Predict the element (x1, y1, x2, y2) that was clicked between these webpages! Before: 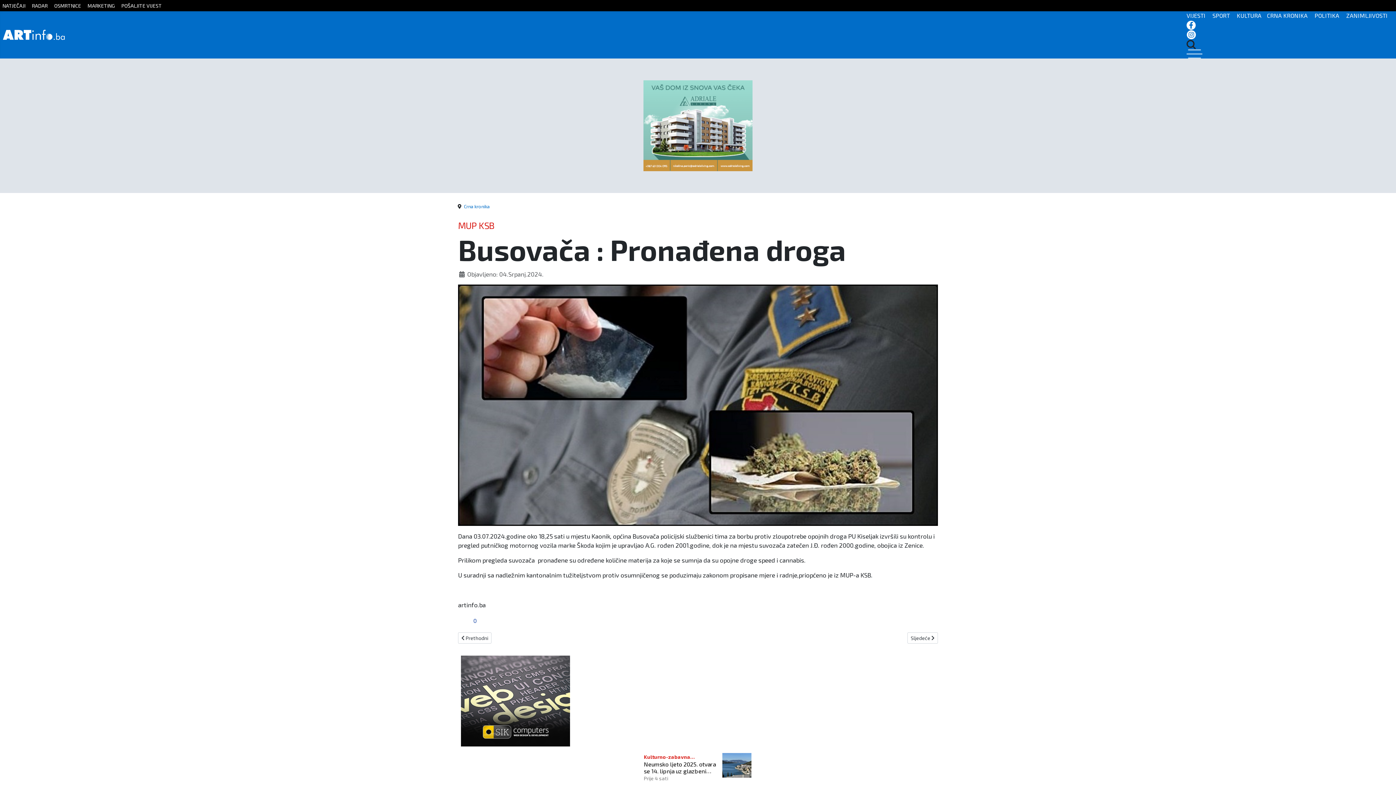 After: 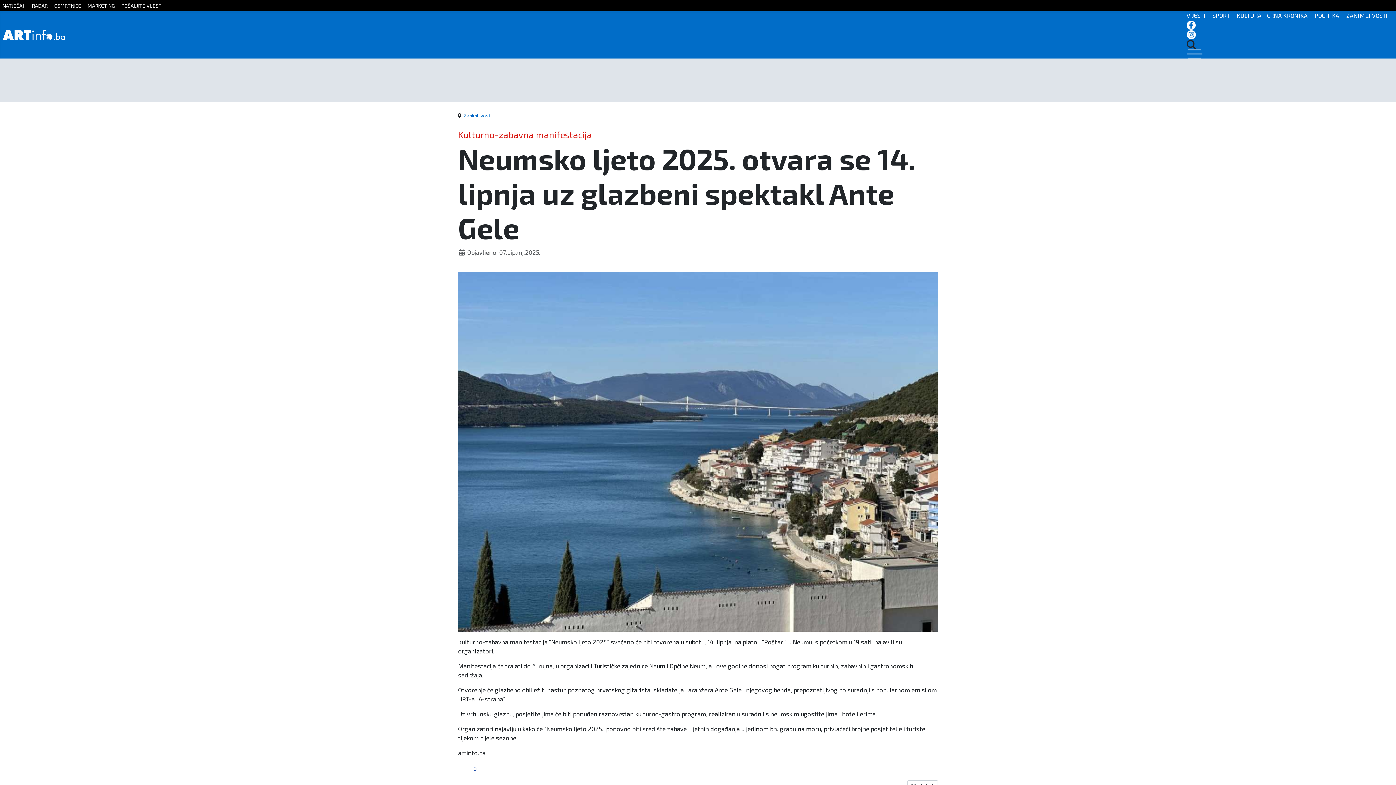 Action: label: Neumsko ljeto 2025. otvara se 14. lipnja uz glazbeni spektakl Ante Gele bbox: (644, 760, 718, 774)